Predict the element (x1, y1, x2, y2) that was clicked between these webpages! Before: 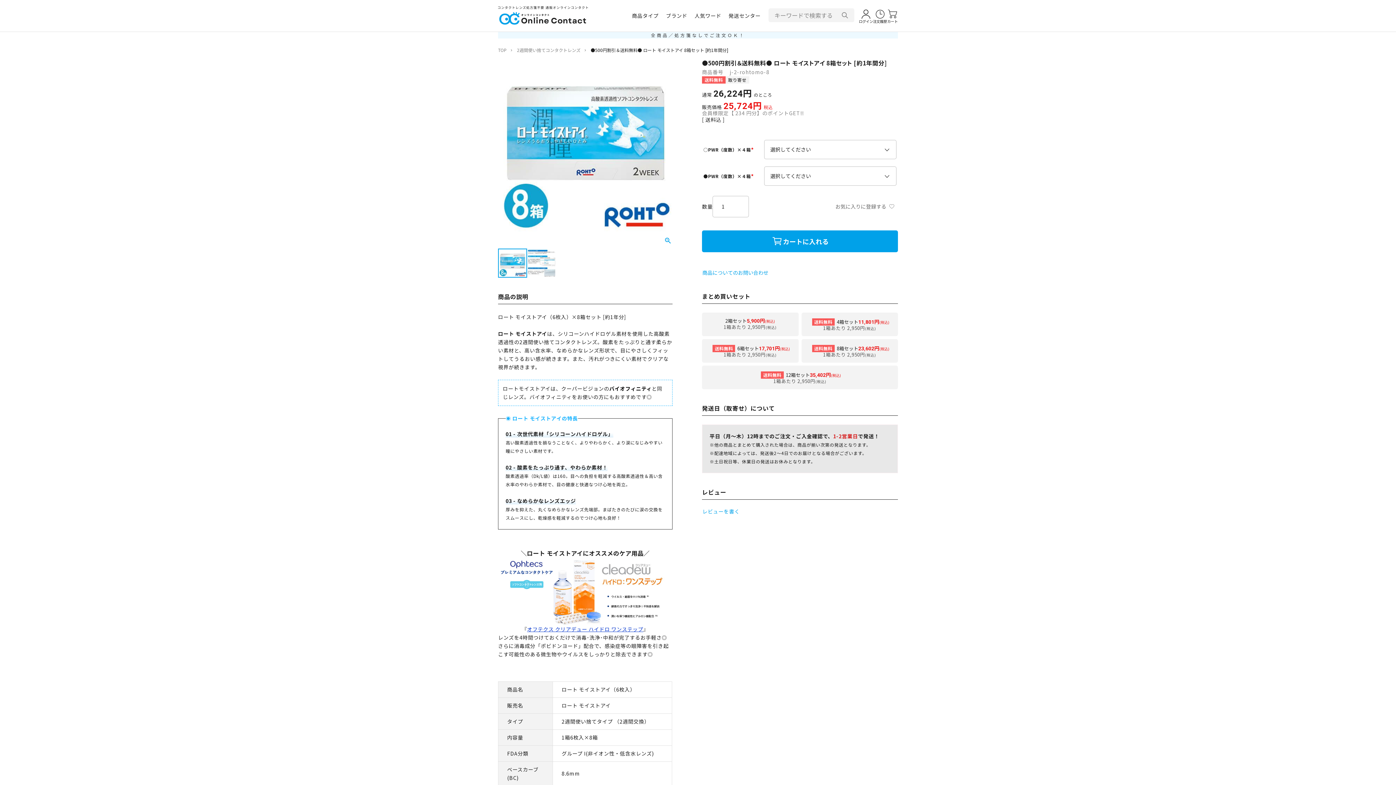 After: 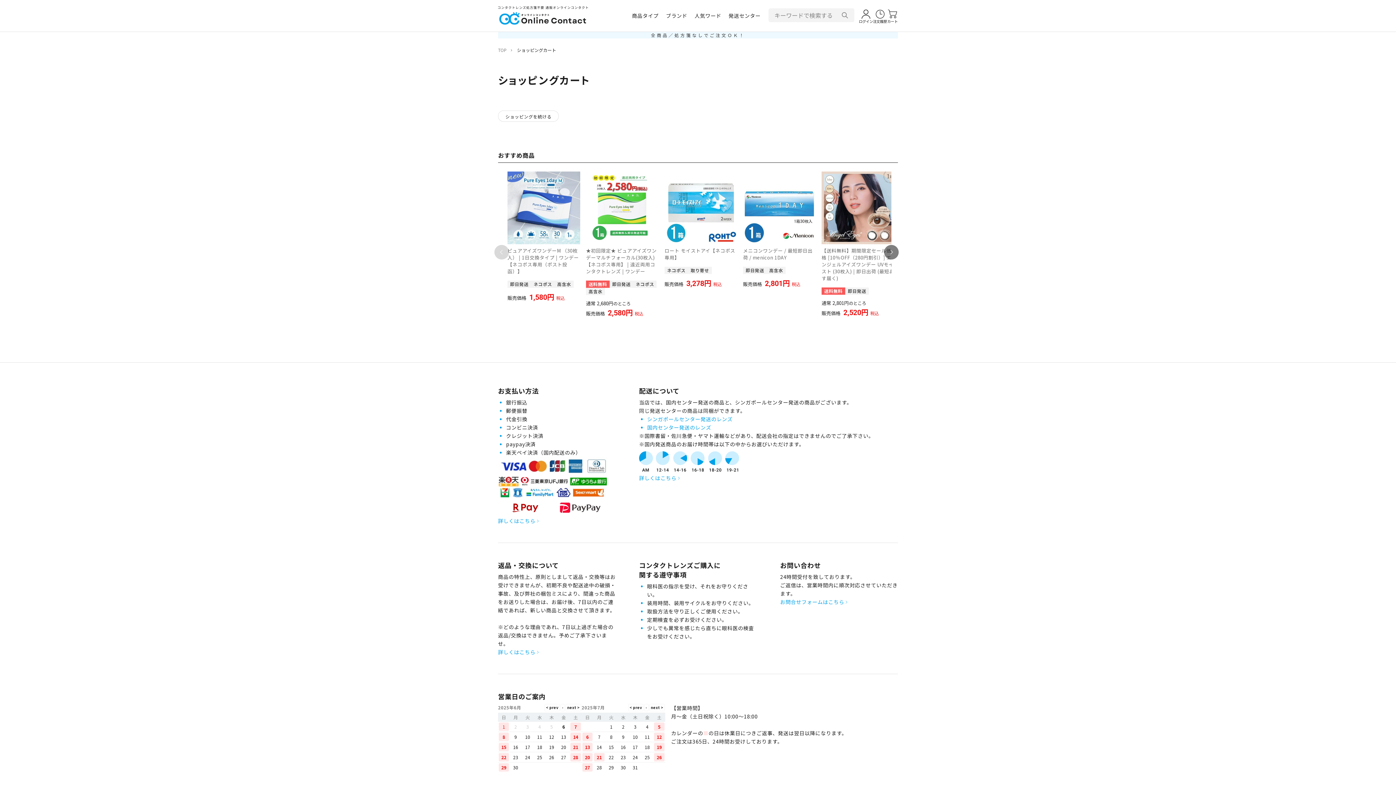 Action: label: カート bbox: (887, 8, 898, 23)